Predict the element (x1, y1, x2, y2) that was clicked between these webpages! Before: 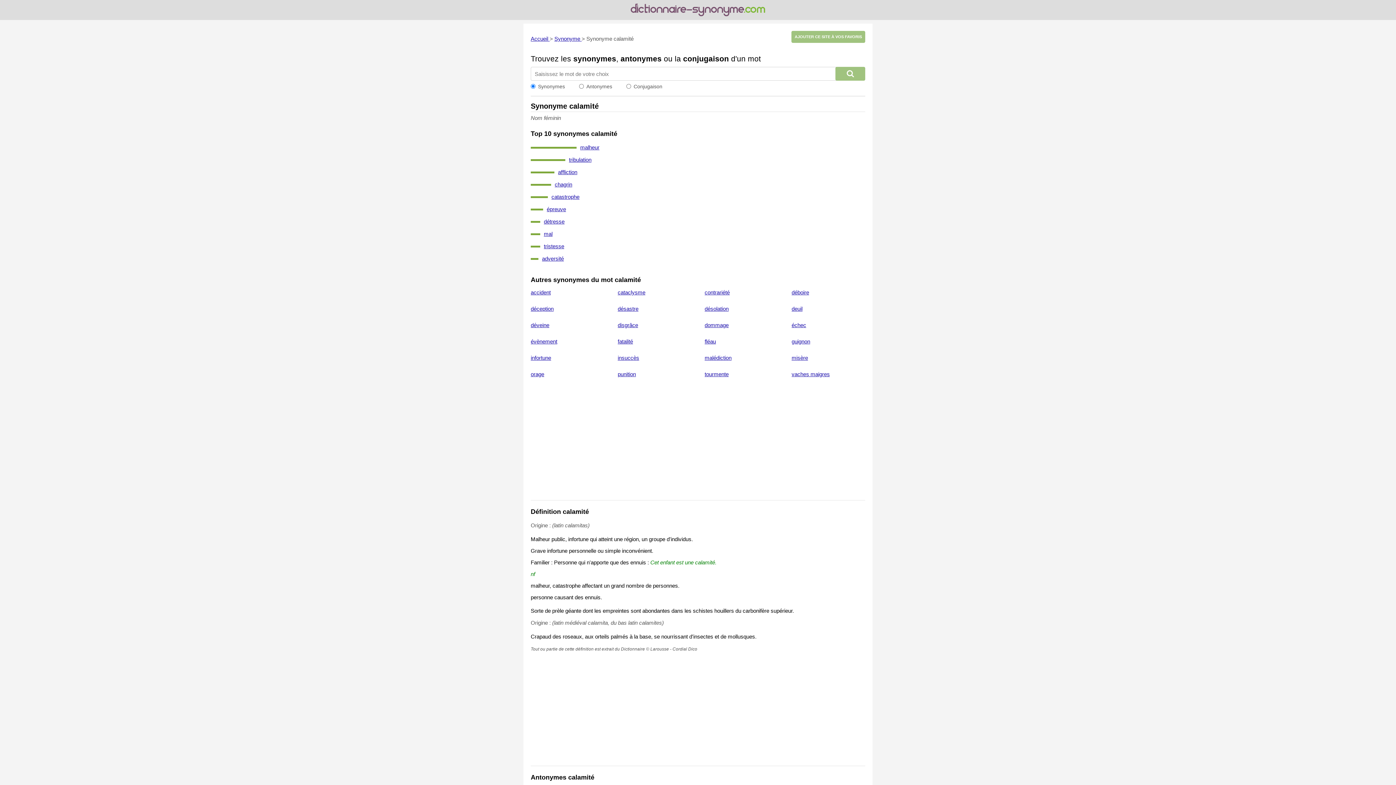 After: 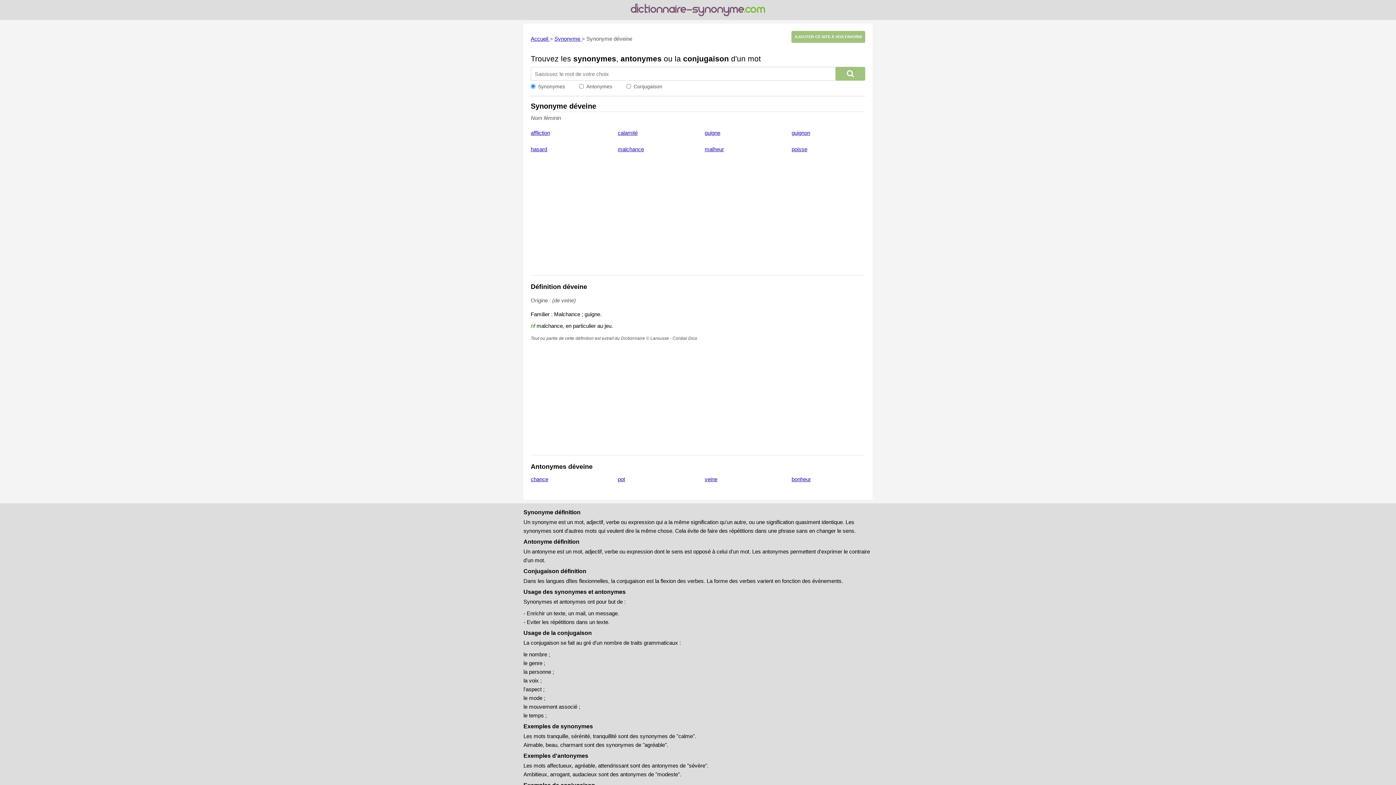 Action: bbox: (530, 322, 549, 328) label: déveine